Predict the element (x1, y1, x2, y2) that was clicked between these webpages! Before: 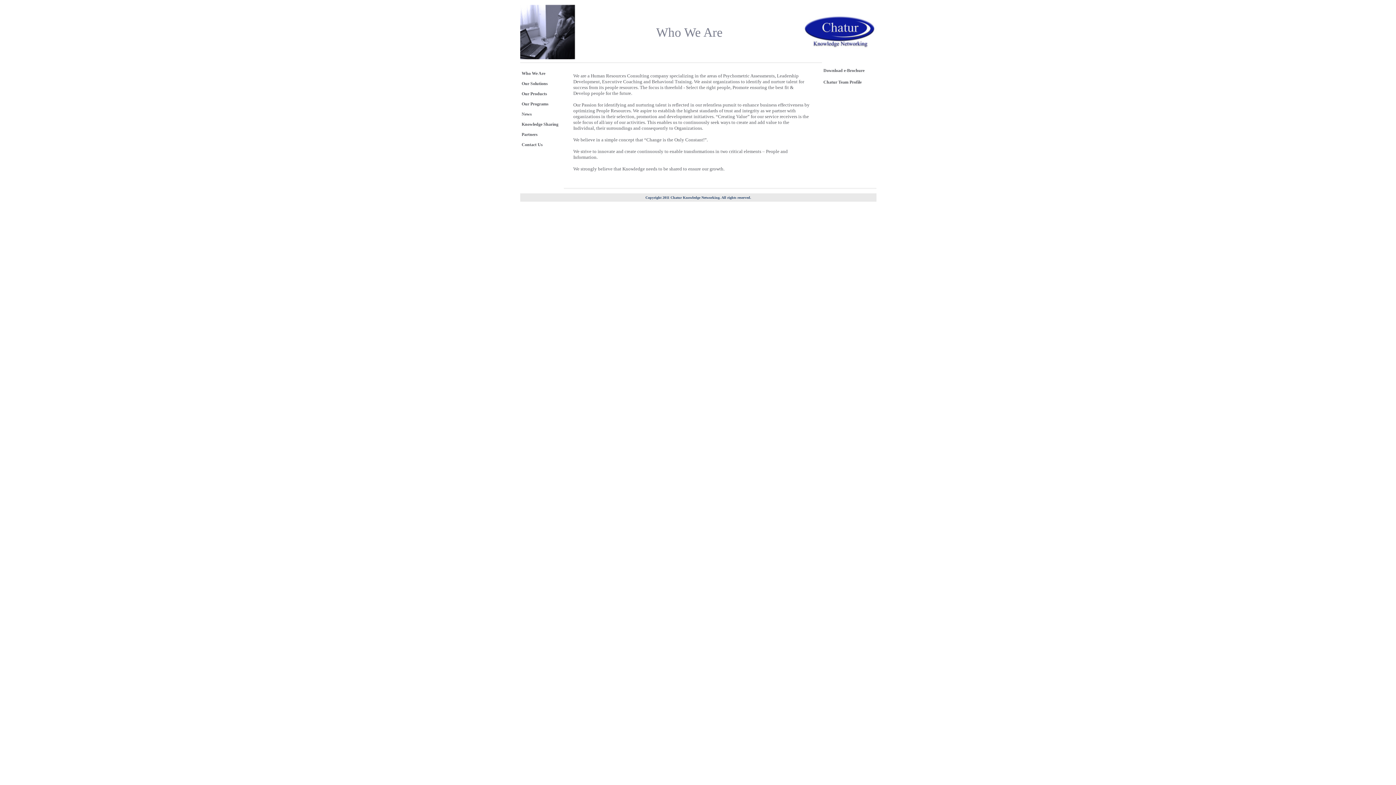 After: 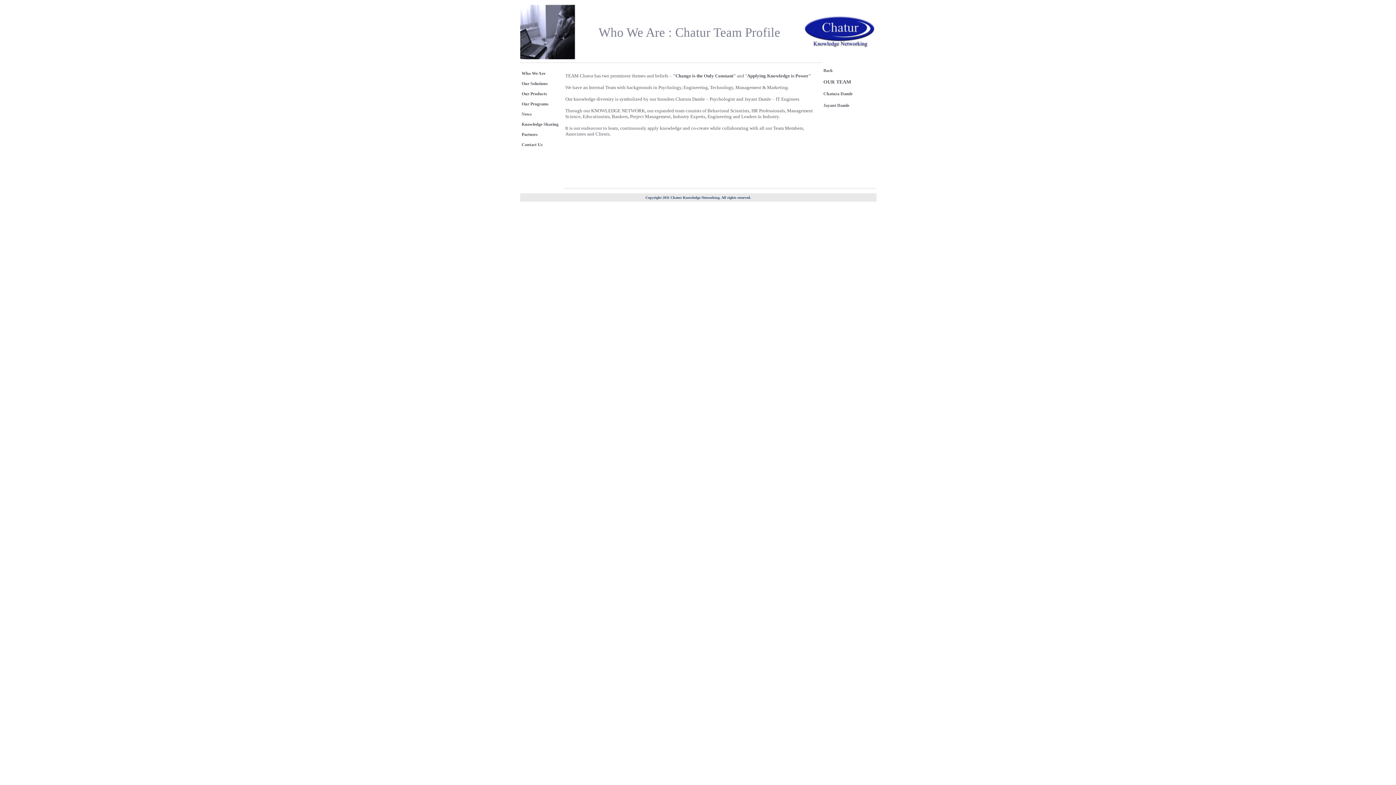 Action: bbox: (823, 79, 861, 84) label: Chatur Team Profile